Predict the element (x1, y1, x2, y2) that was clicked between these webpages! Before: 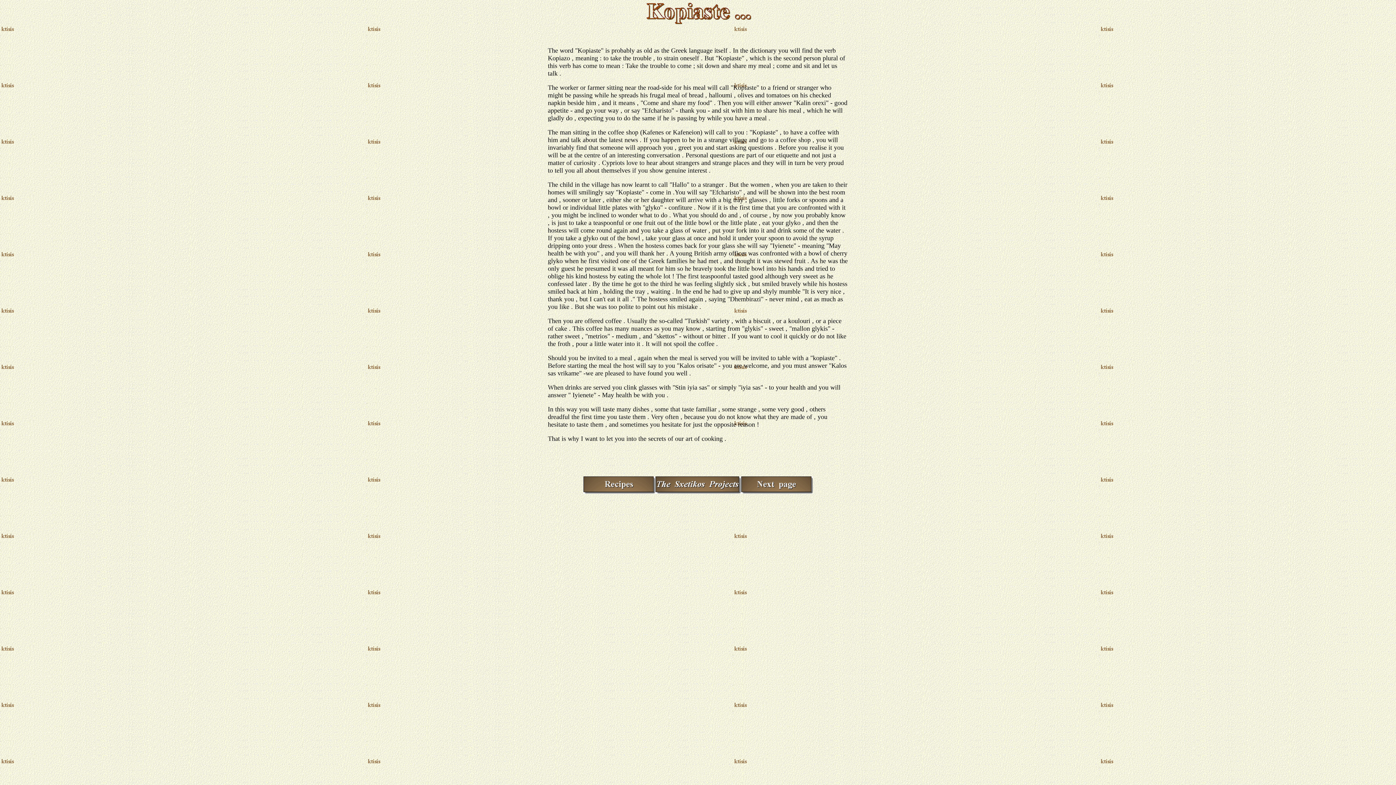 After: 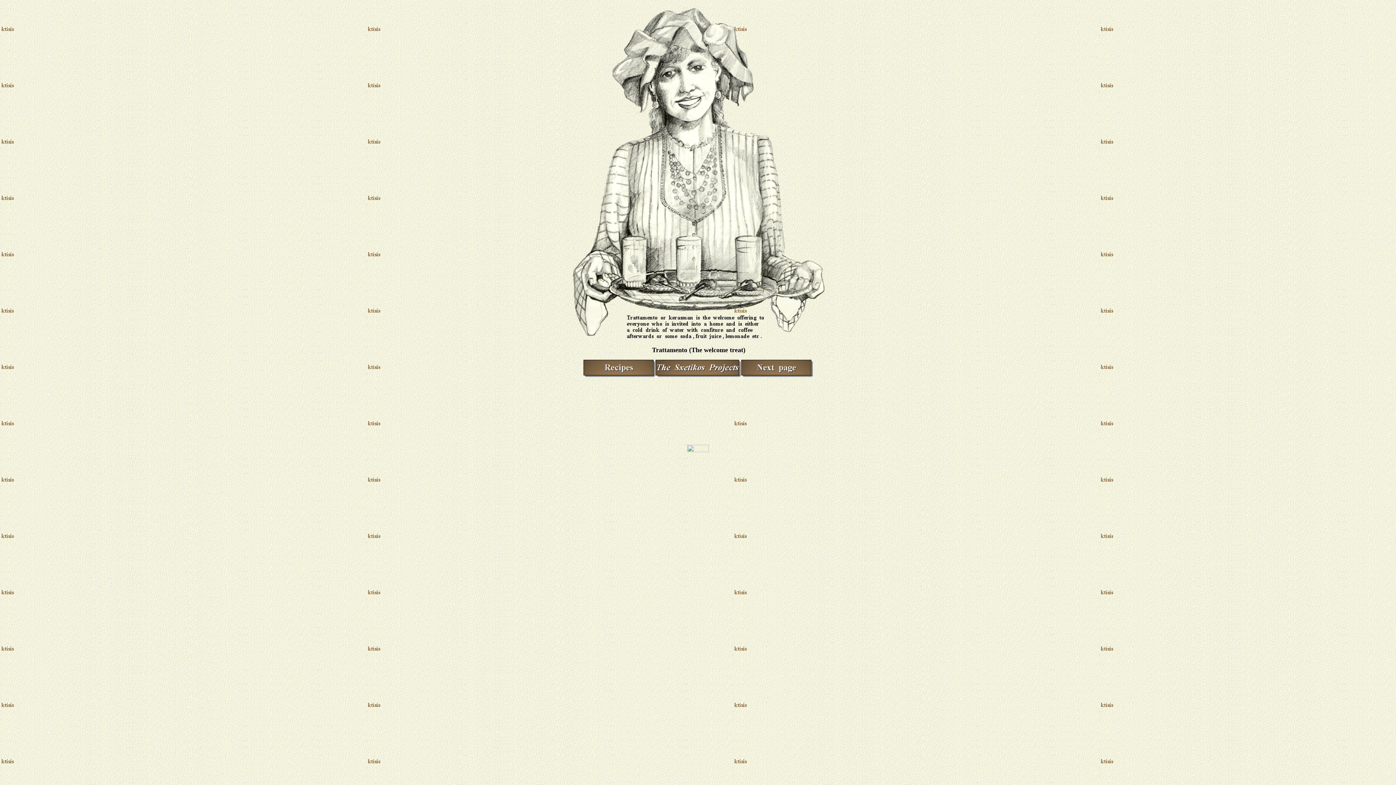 Action: bbox: (741, 489, 813, 495)